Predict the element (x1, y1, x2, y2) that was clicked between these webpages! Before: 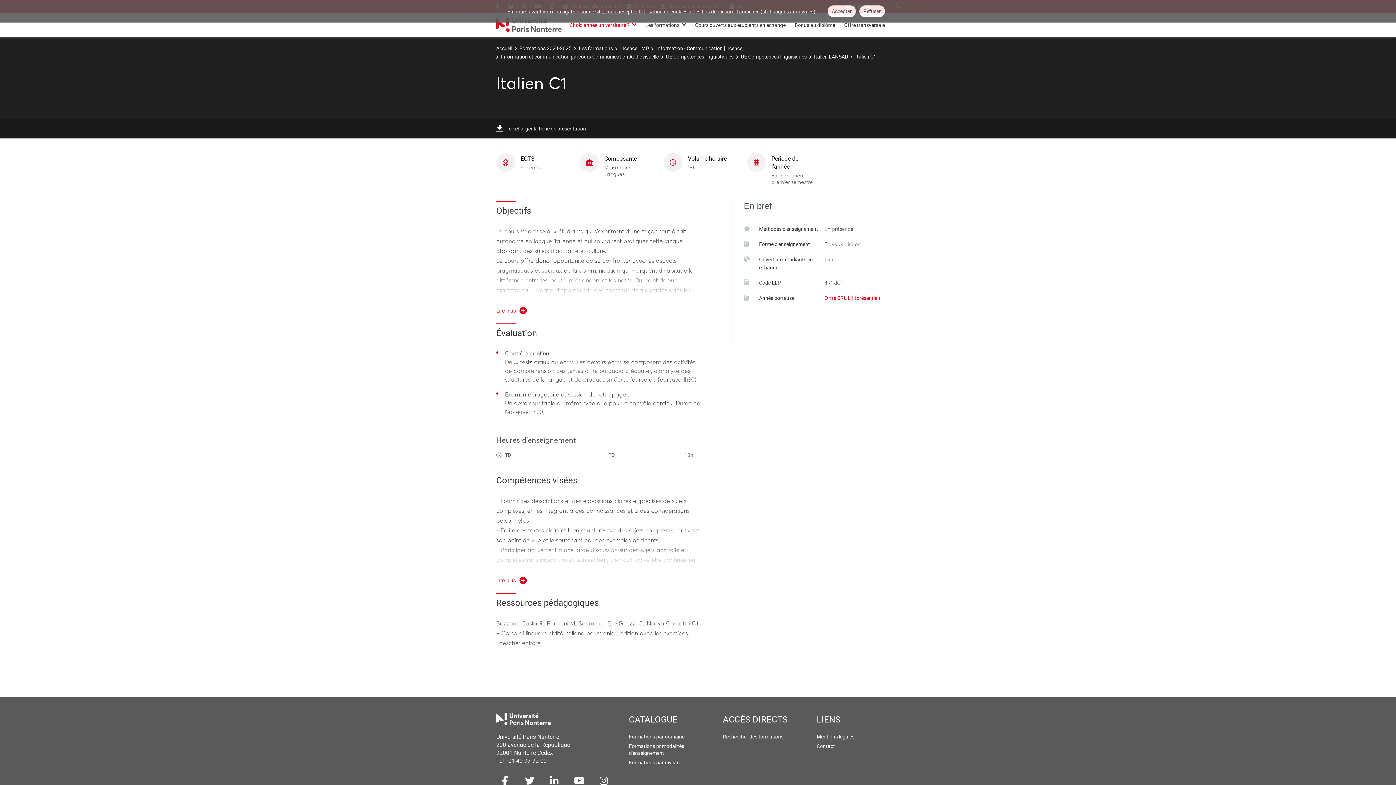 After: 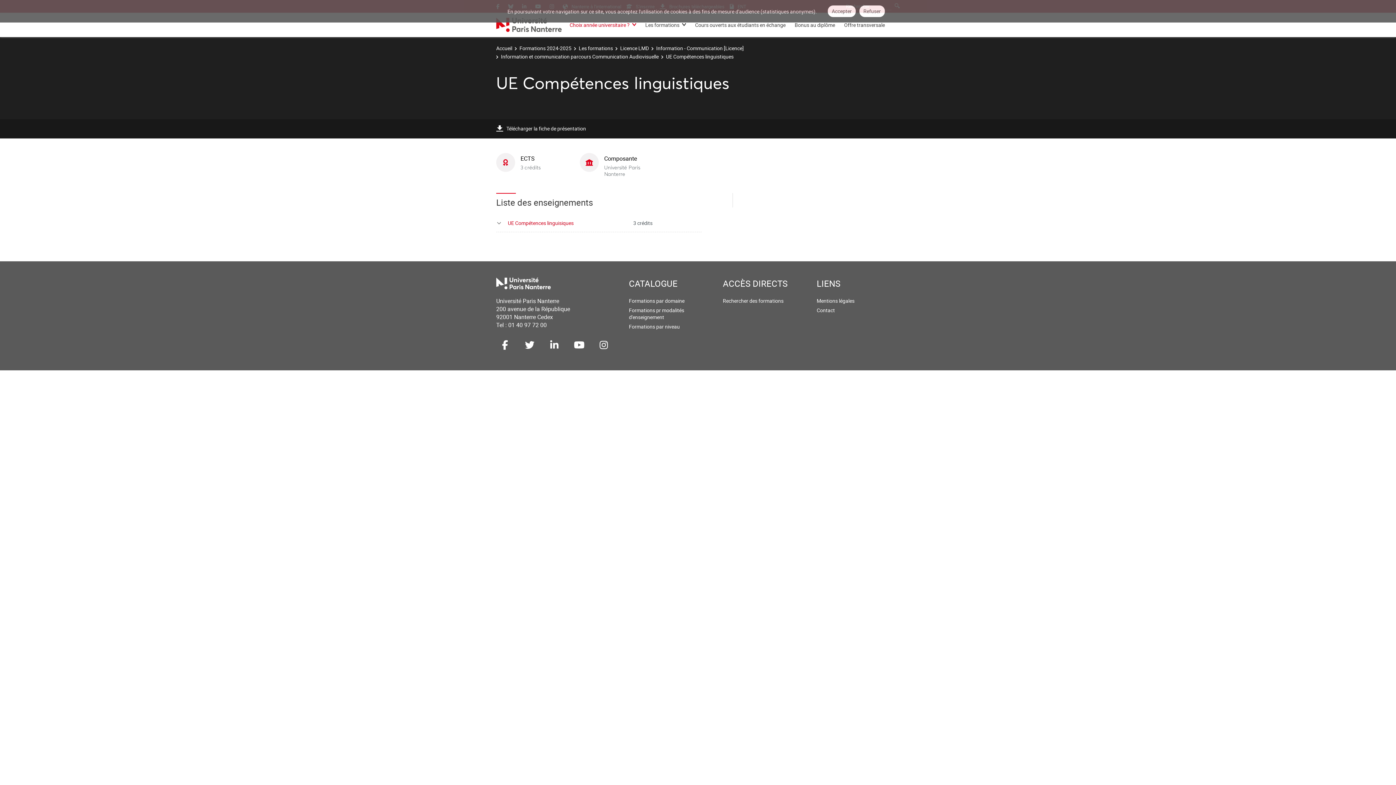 Action: bbox: (666, 52, 733, 59) label: UE Compétences linguistiques